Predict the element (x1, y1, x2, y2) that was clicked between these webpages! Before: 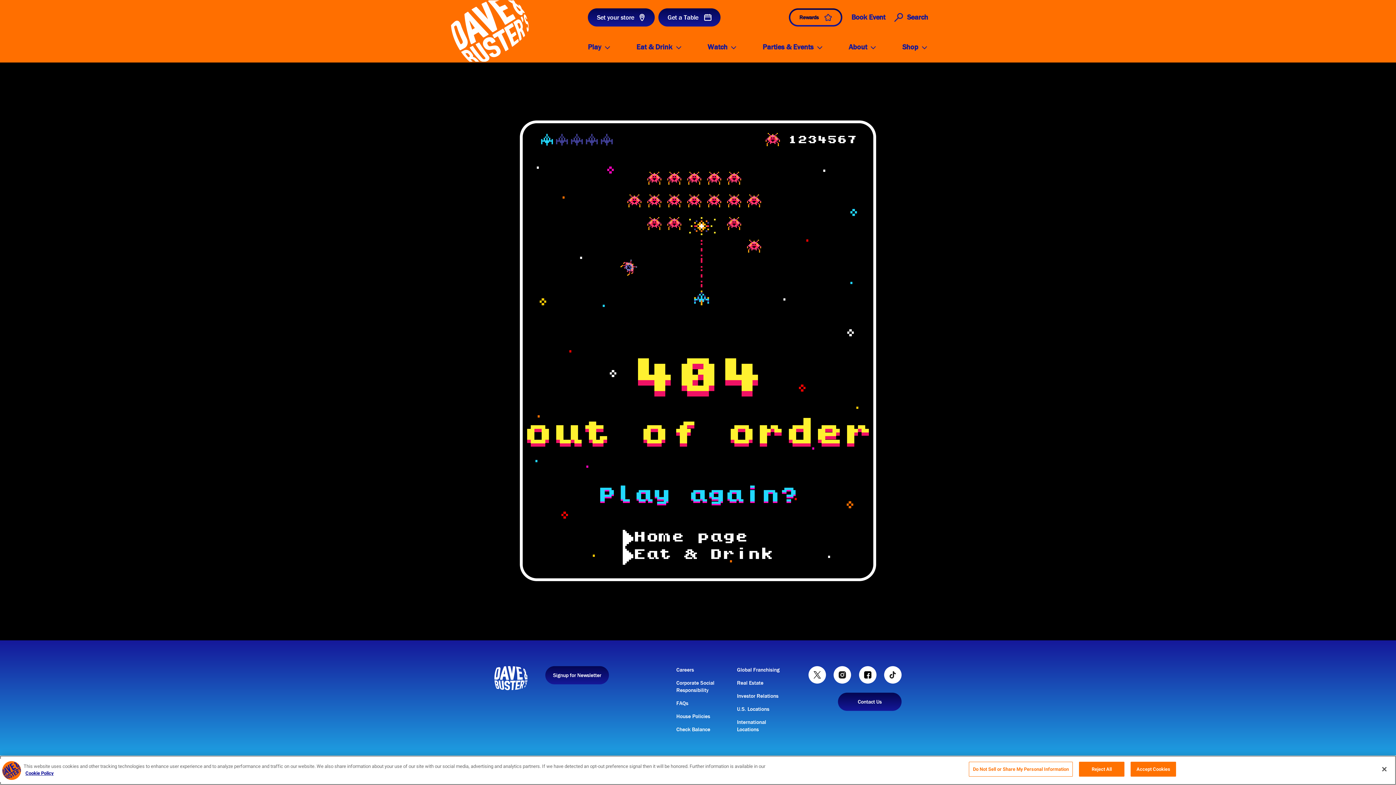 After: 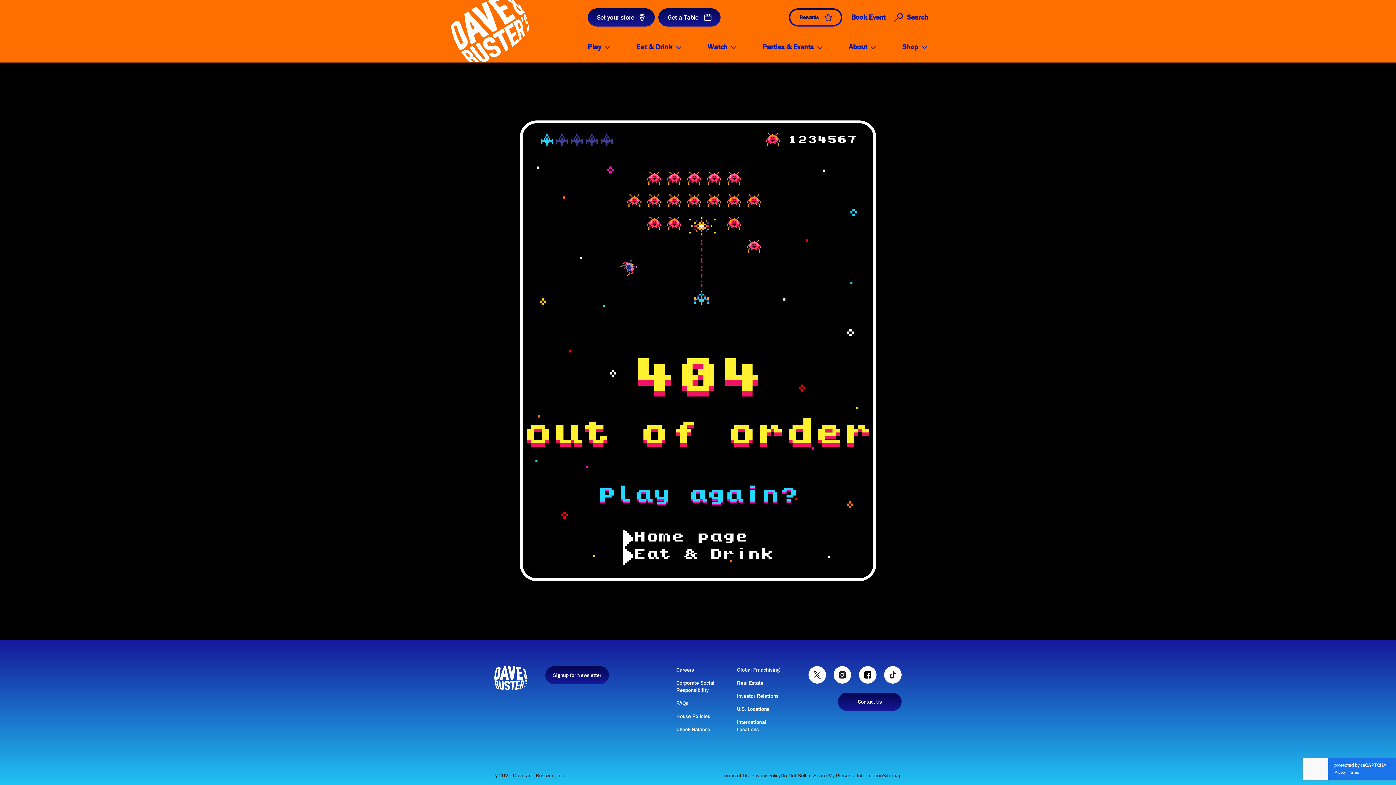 Action: label: Close bbox: (1376, 761, 1392, 777)